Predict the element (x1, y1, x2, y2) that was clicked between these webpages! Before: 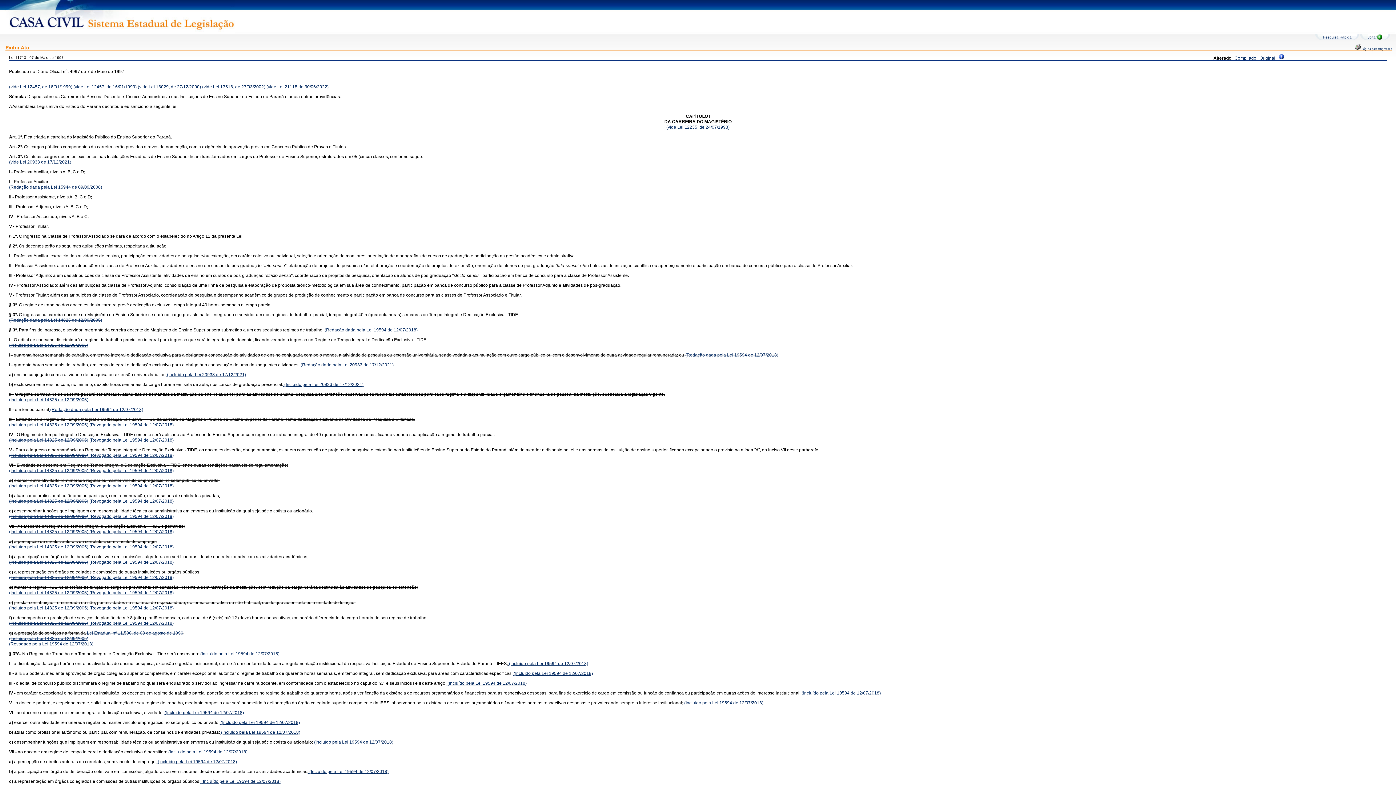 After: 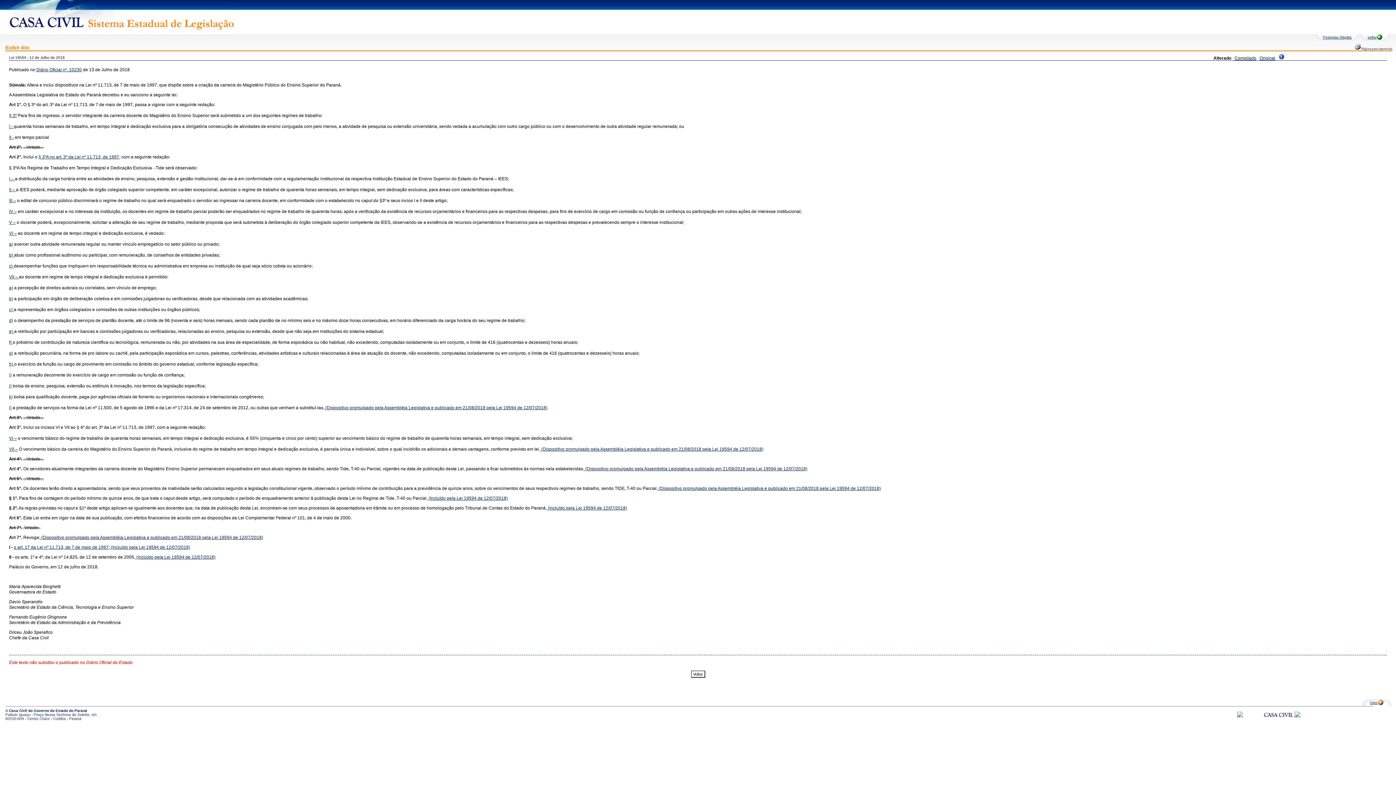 Action: label:  (Incluído pela Lei 19594 de 12/07/2018) bbox: (683, 700, 763, 705)